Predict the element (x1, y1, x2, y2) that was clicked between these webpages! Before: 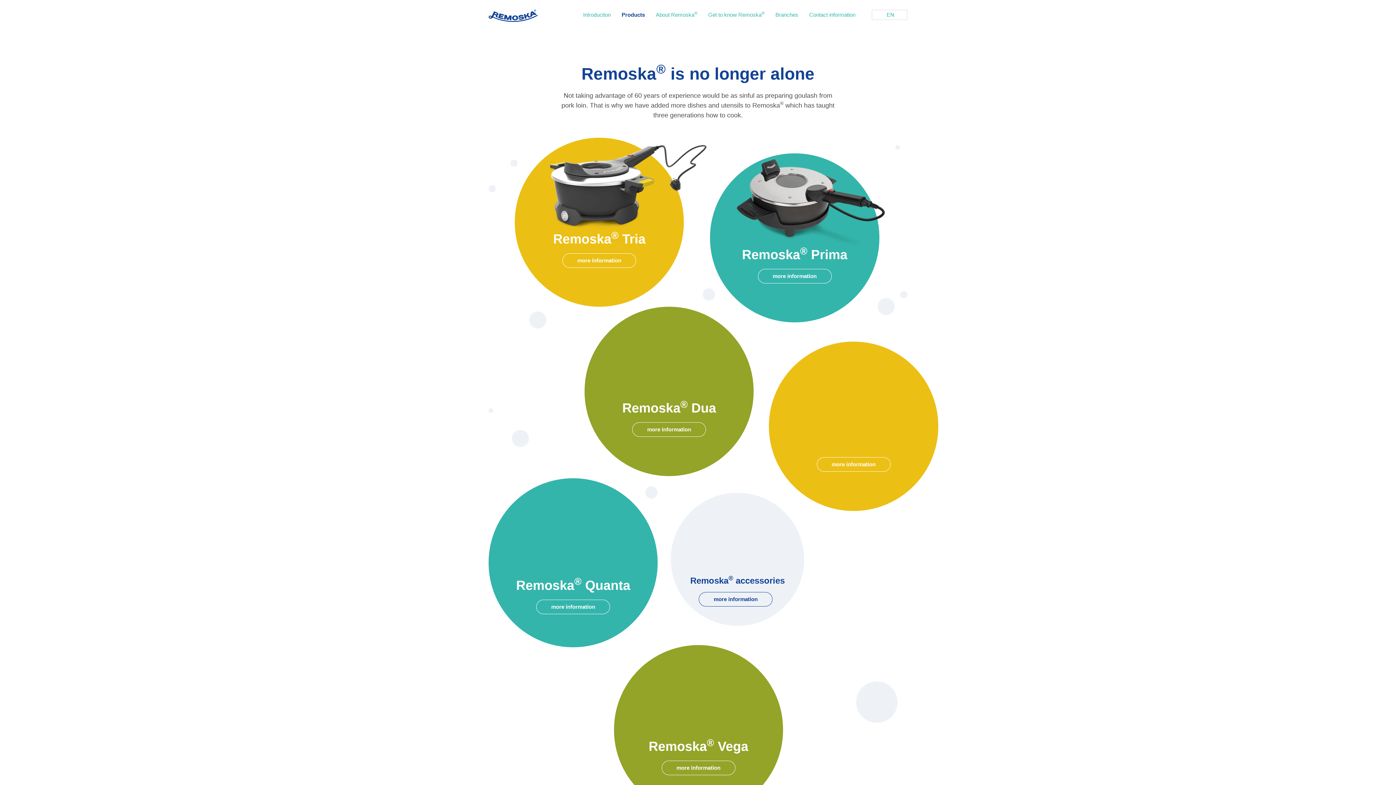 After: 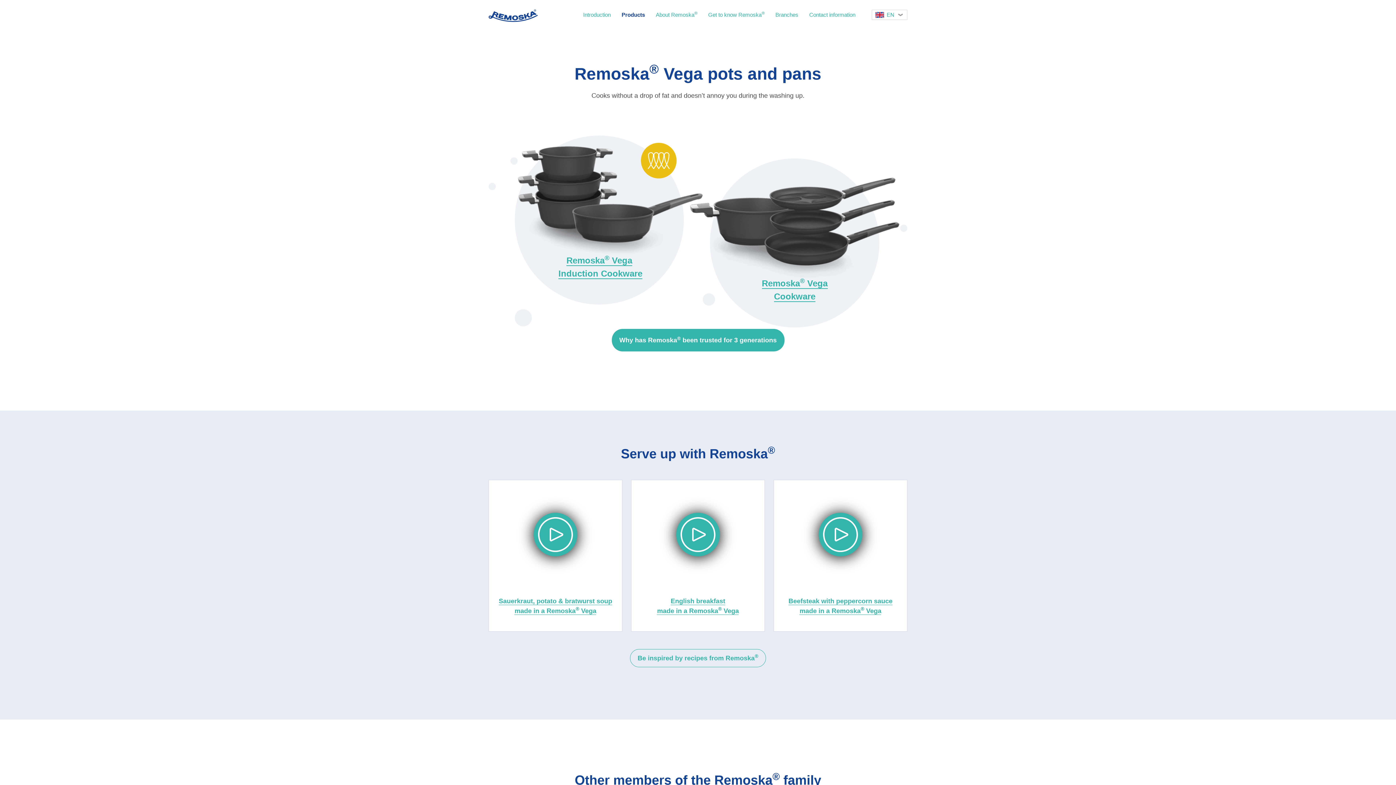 Action: bbox: (614, 650, 783, 819) label: Remoska® Vega

more information